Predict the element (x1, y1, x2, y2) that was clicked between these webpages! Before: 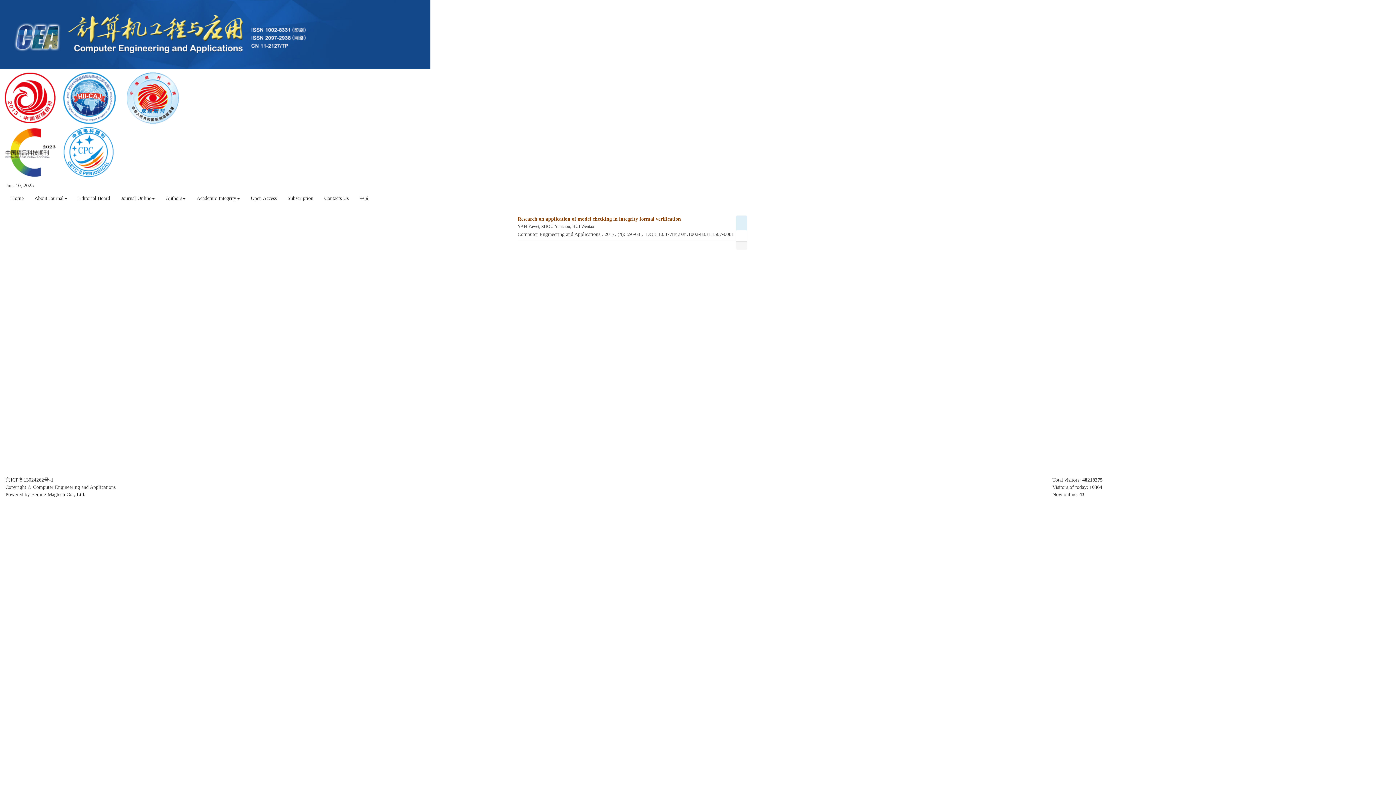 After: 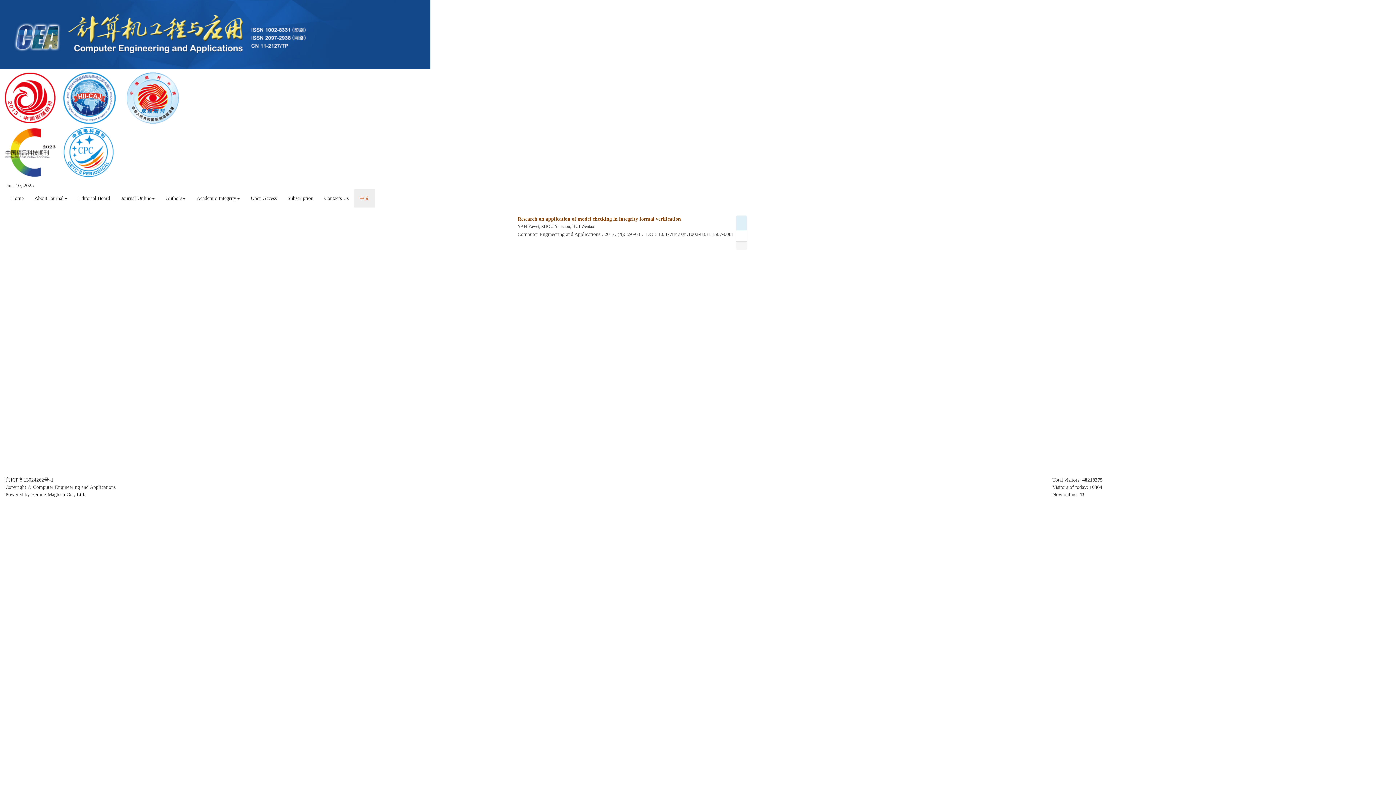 Action: bbox: (354, 189, 375, 207) label: 中文